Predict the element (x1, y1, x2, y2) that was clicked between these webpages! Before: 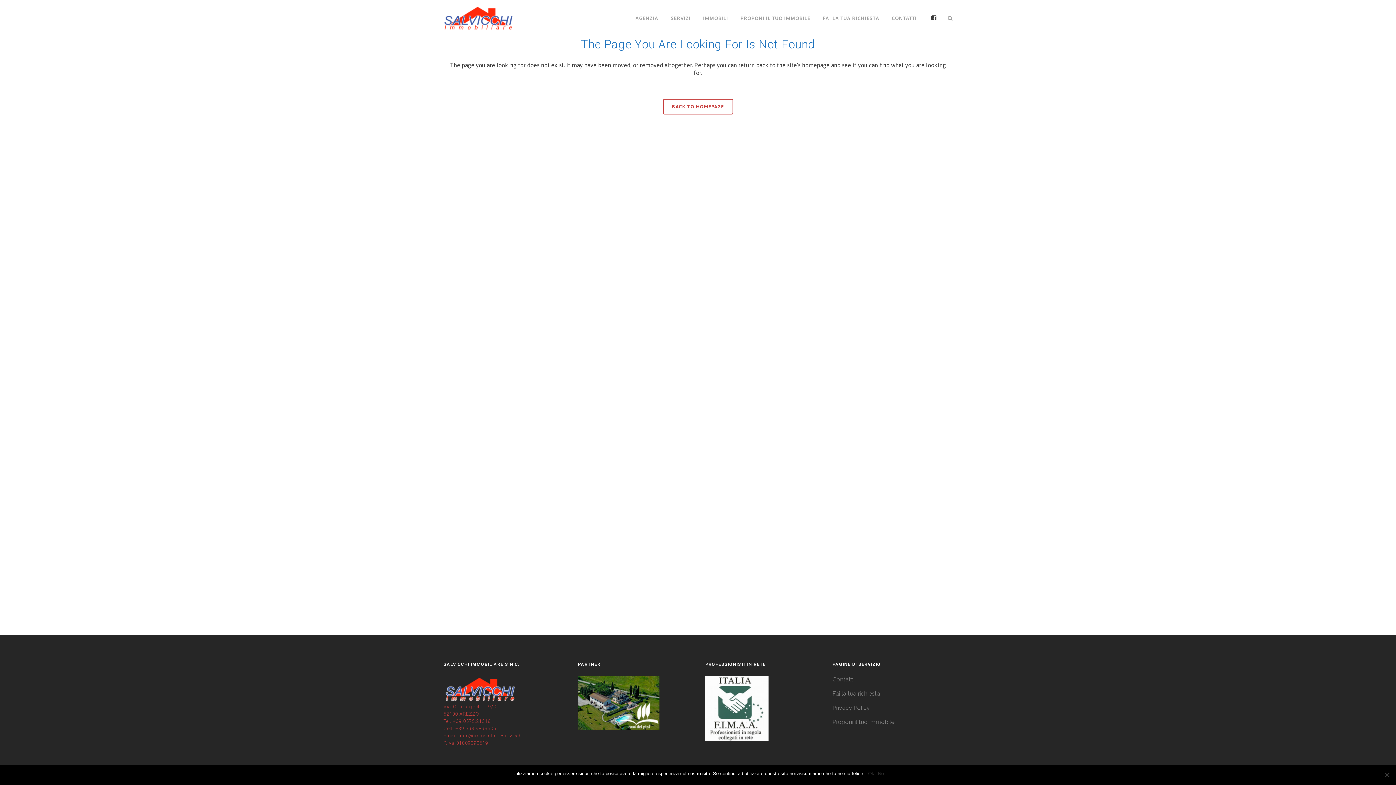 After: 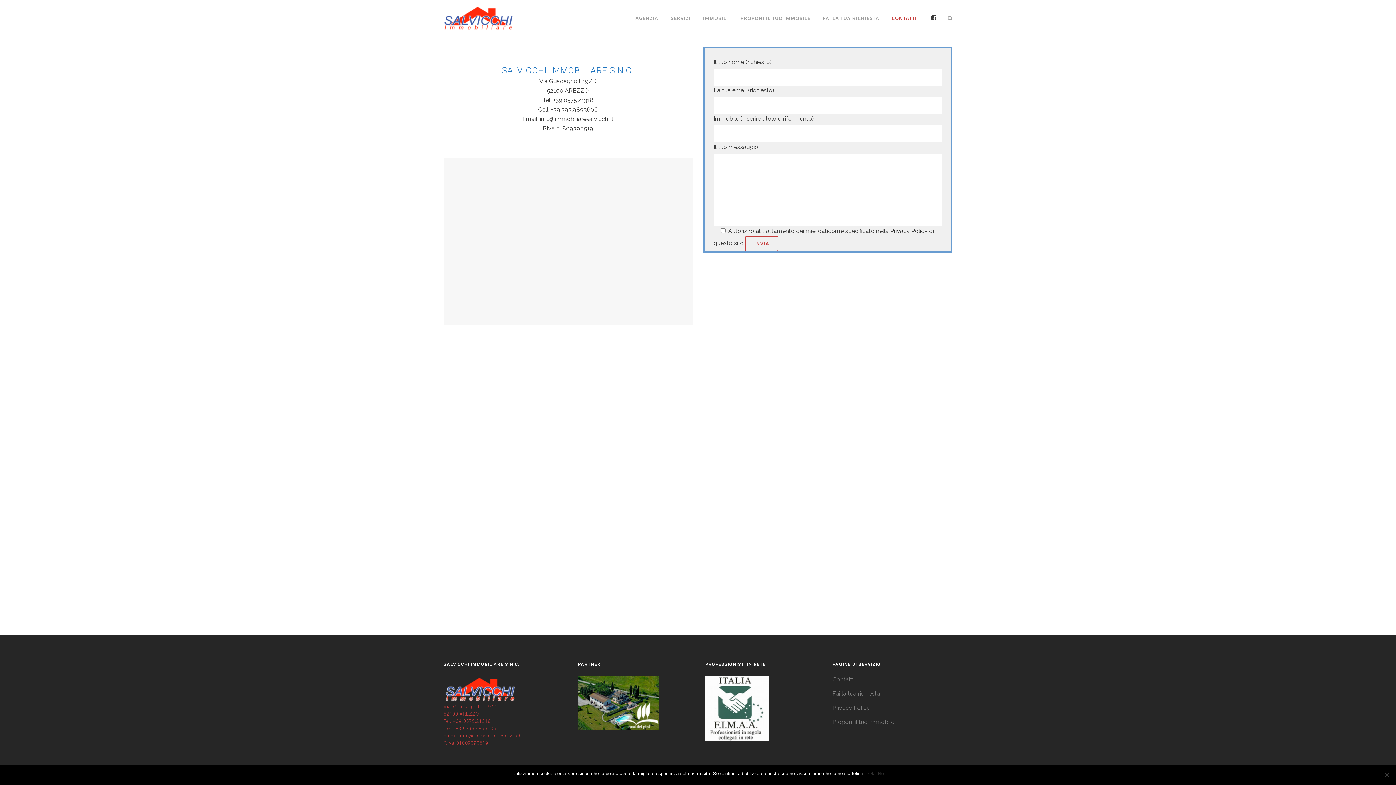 Action: label: Contatti bbox: (832, 676, 952, 684)